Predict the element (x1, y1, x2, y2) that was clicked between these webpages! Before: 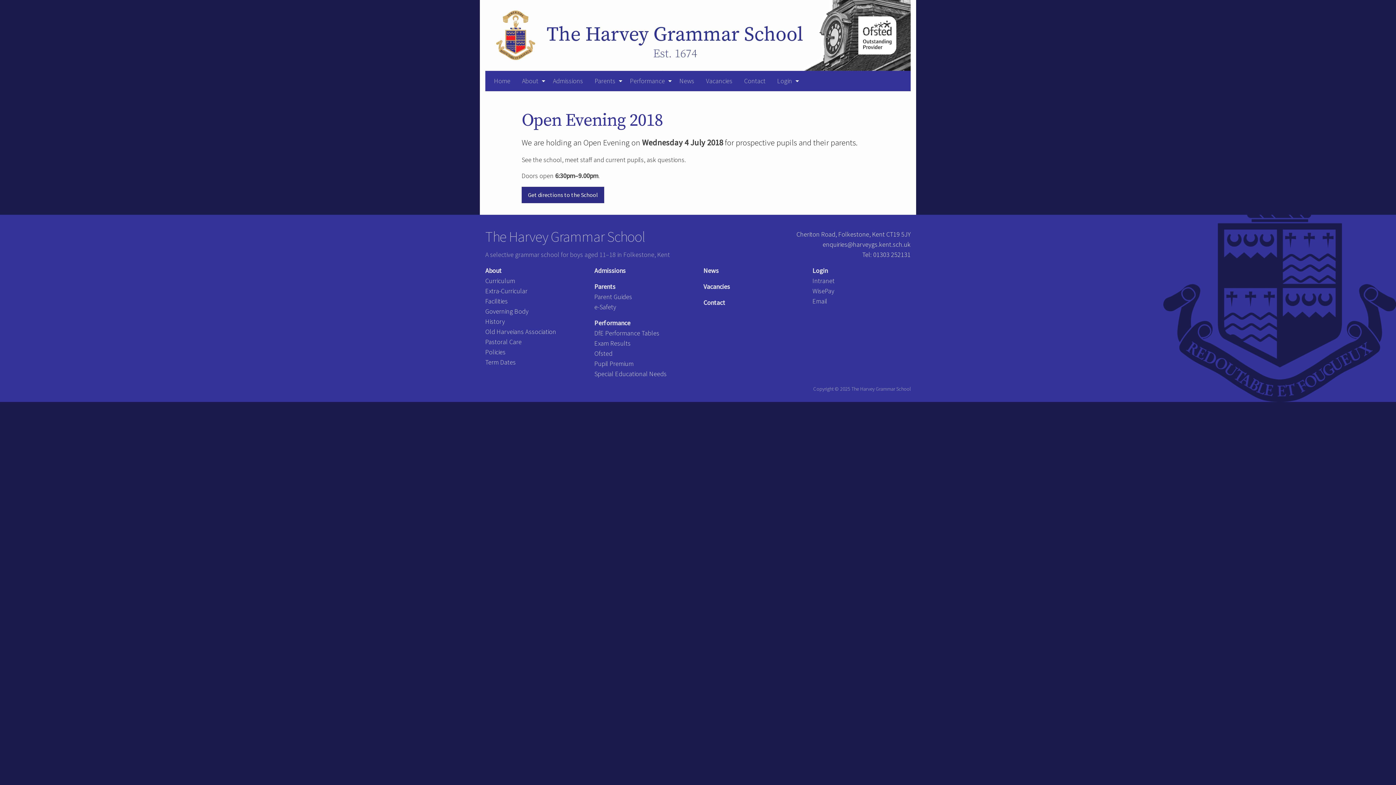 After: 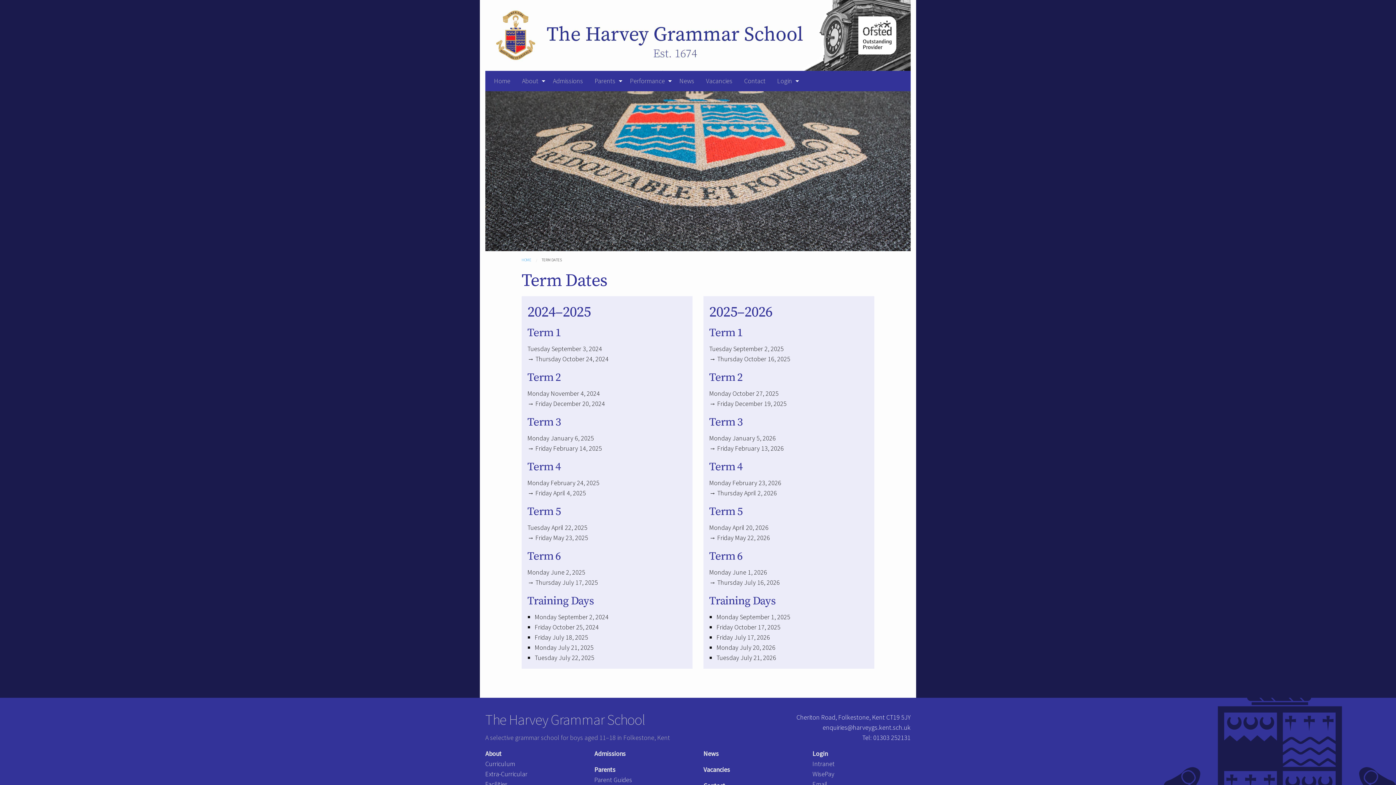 Action: label: Term Dates bbox: (485, 358, 516, 366)